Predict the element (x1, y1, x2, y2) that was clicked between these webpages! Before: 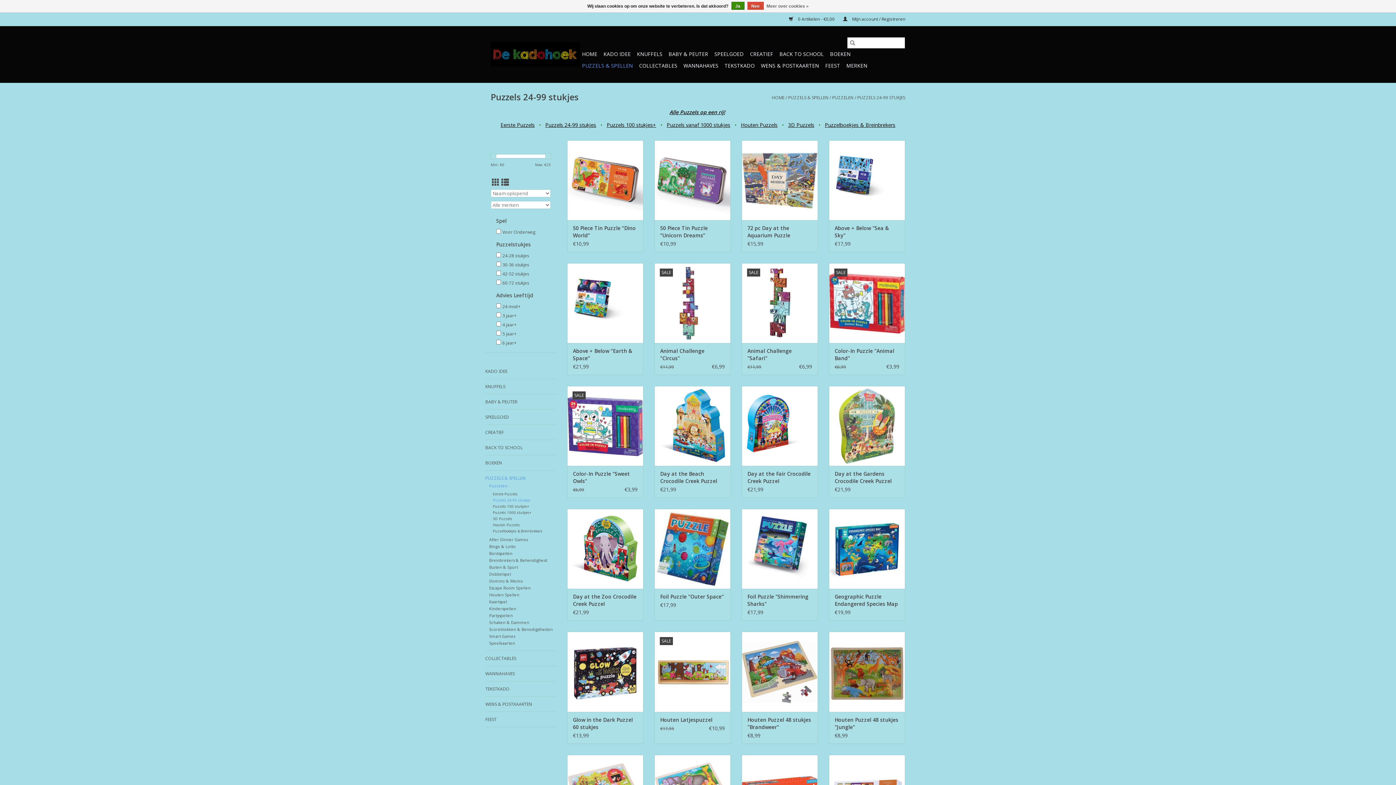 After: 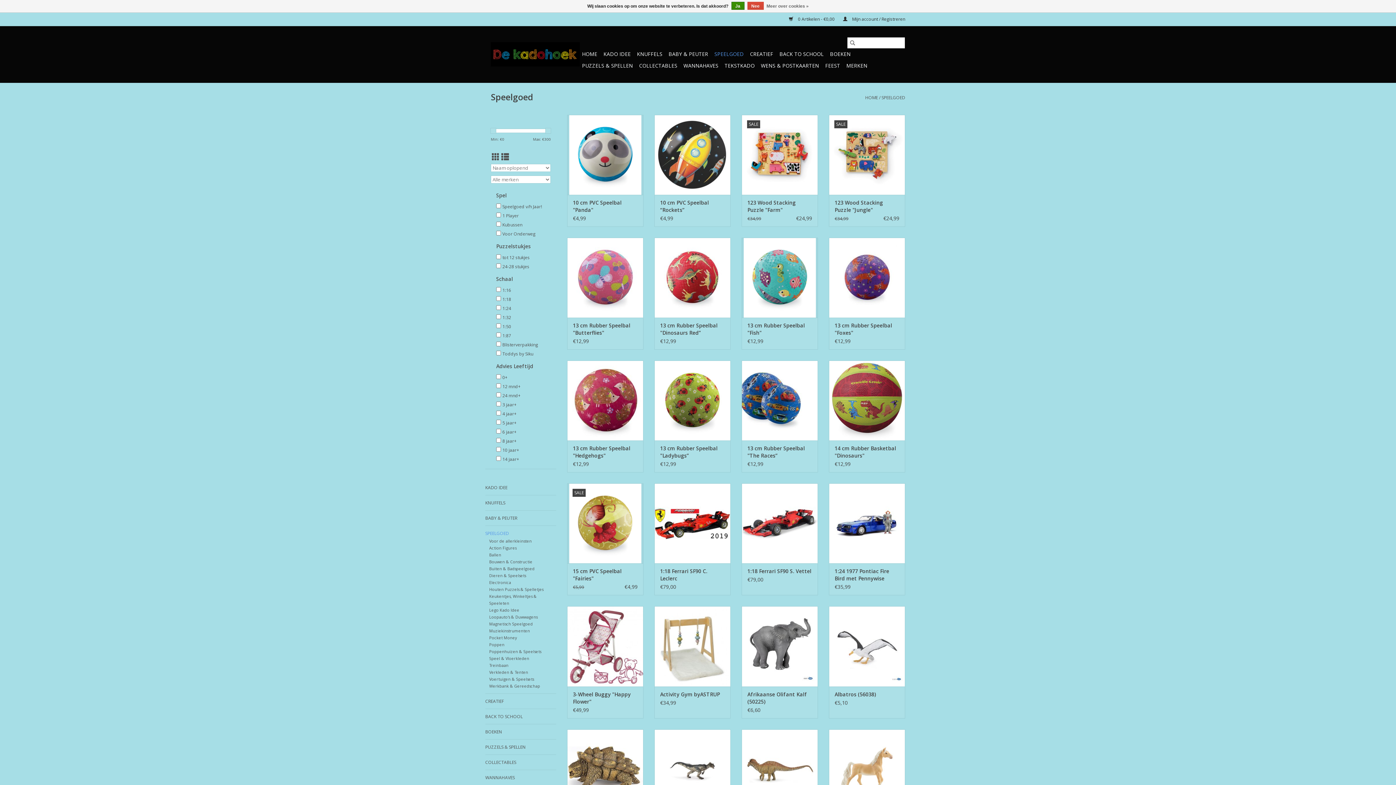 Action: bbox: (712, 48, 746, 60) label: SPEELGOED